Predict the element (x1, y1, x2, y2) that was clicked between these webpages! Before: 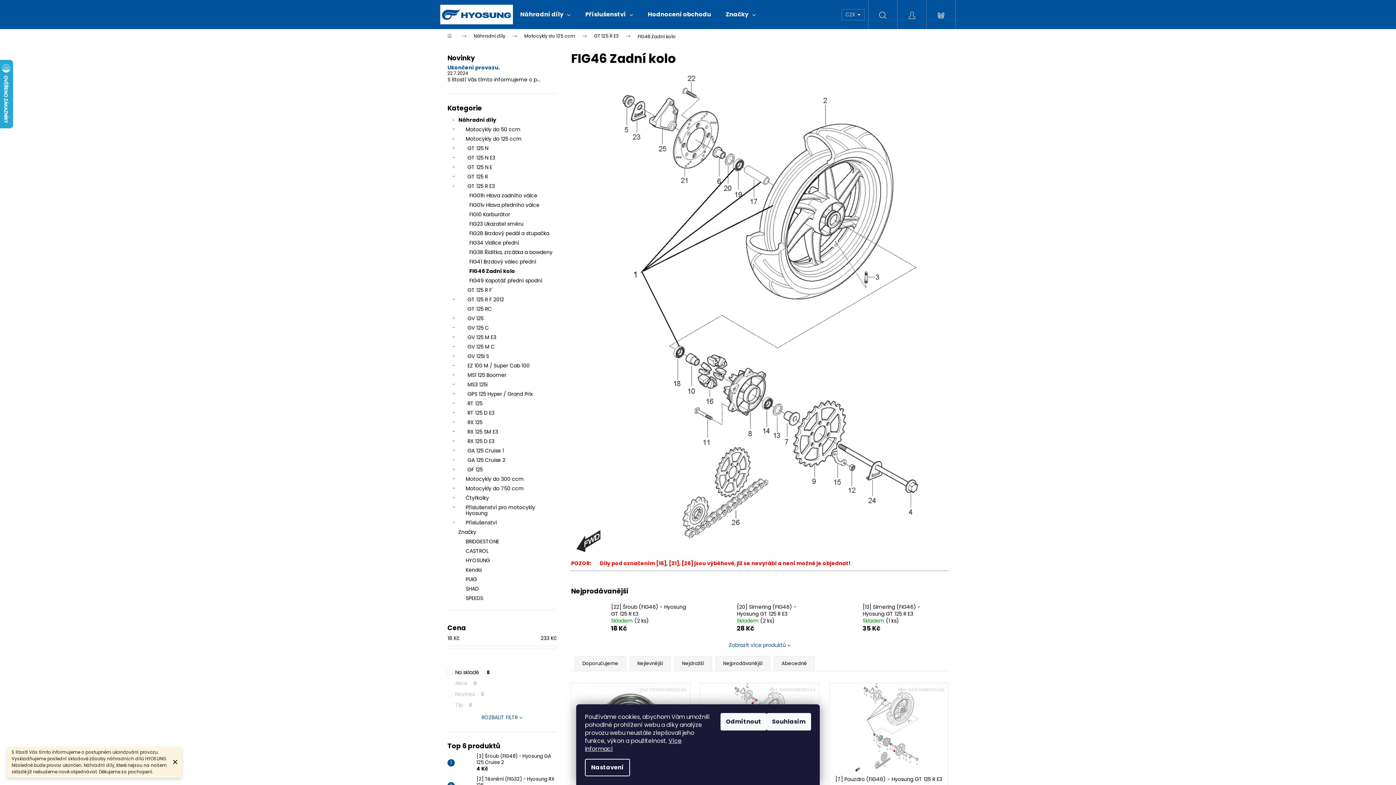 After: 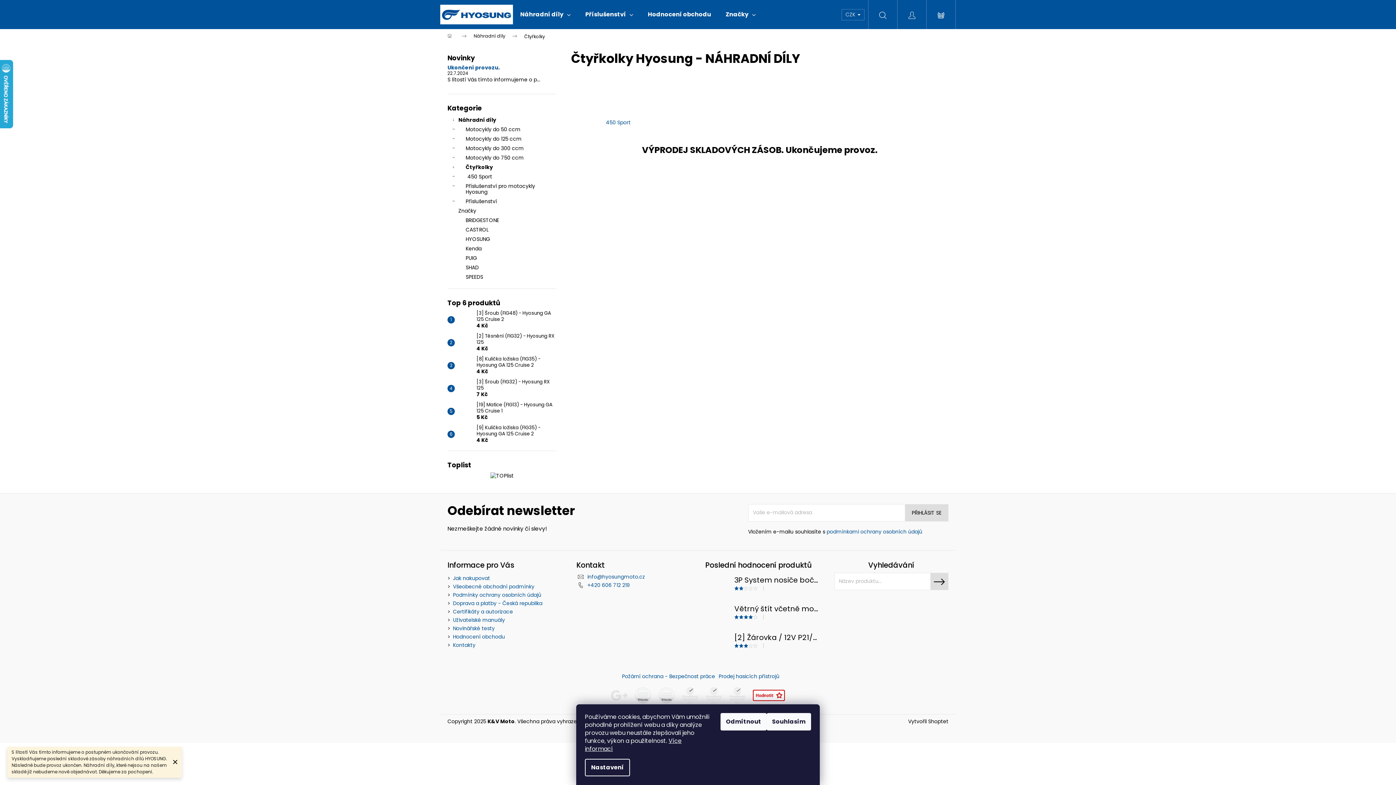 Action: label: Čtyřkolky
  bbox: (447, 493, 556, 502)